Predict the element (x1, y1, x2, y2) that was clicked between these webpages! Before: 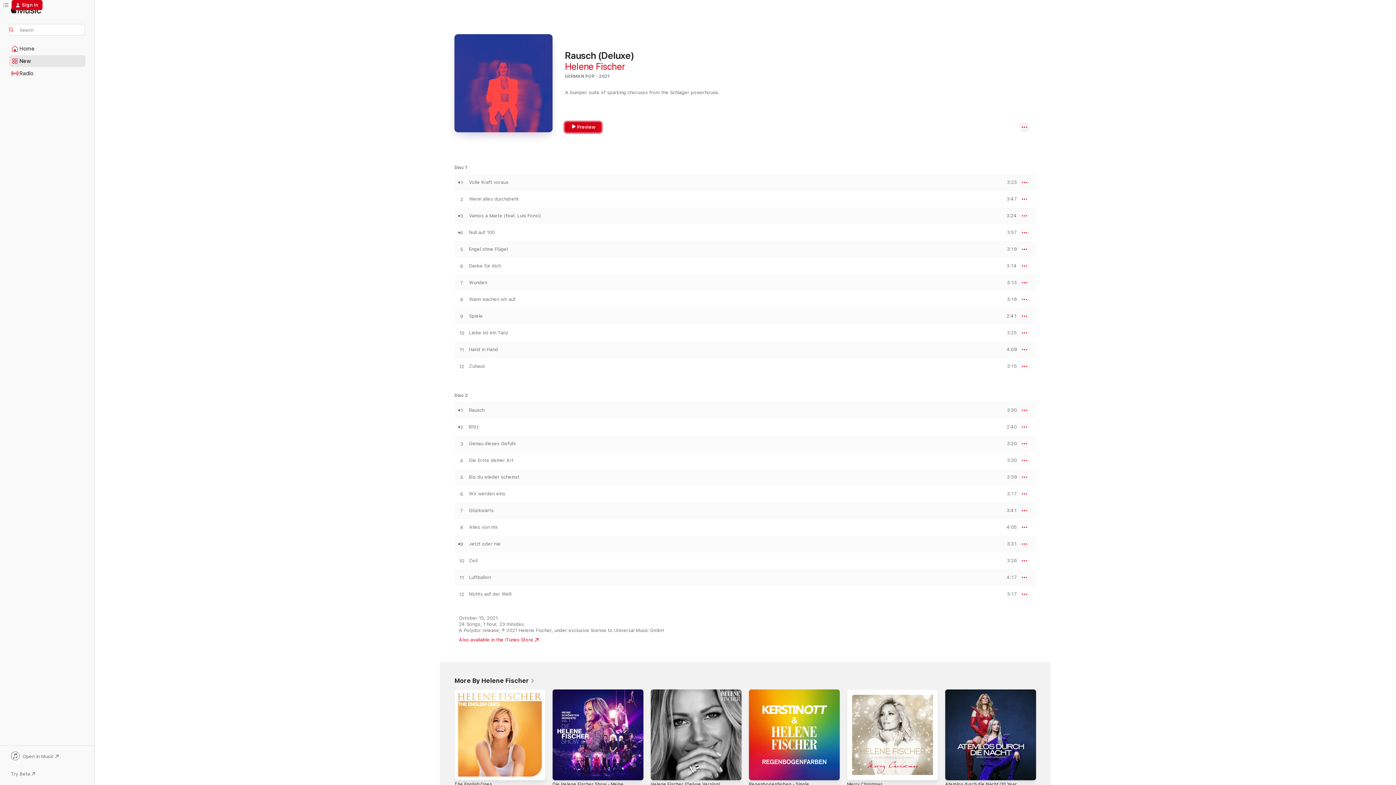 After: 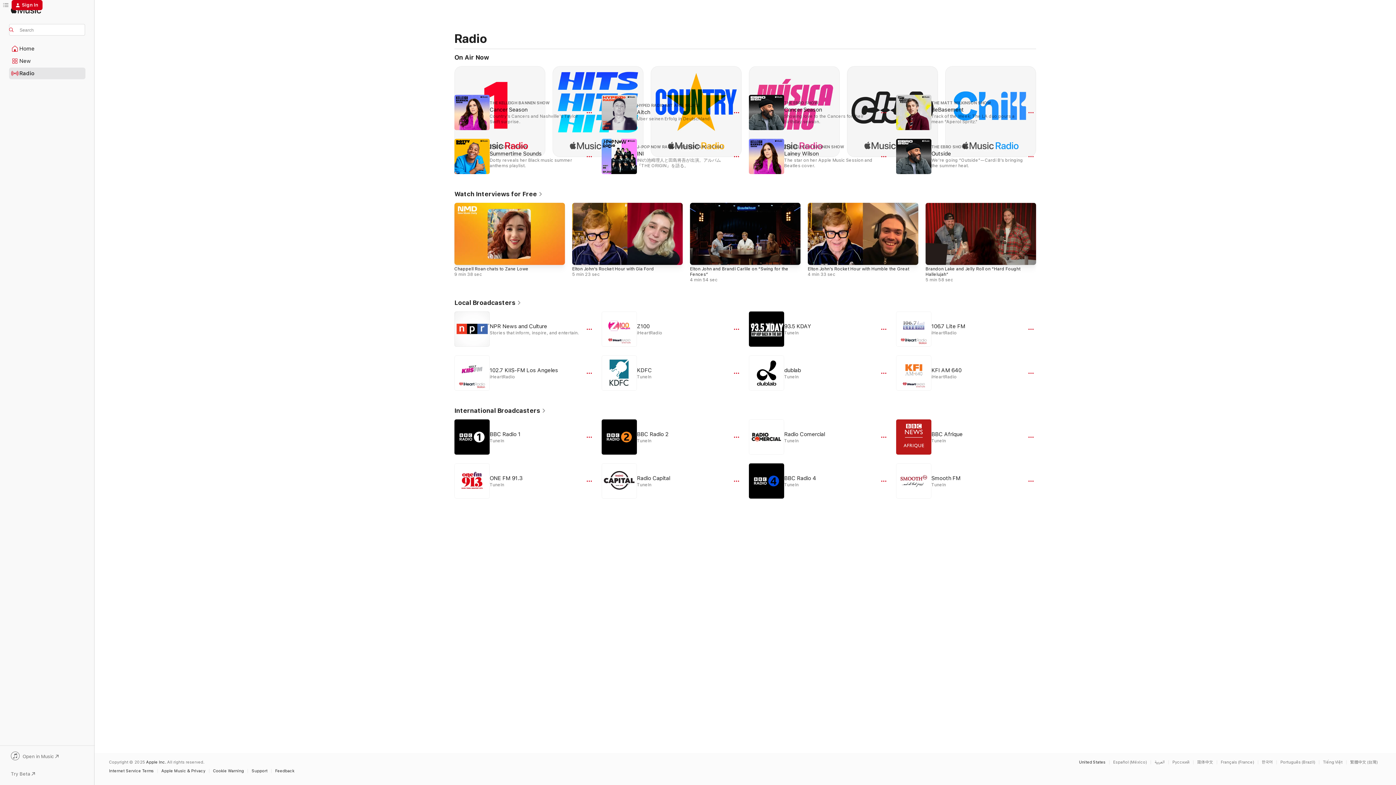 Action: bbox: (9, 68, 85, 78) label: Radio